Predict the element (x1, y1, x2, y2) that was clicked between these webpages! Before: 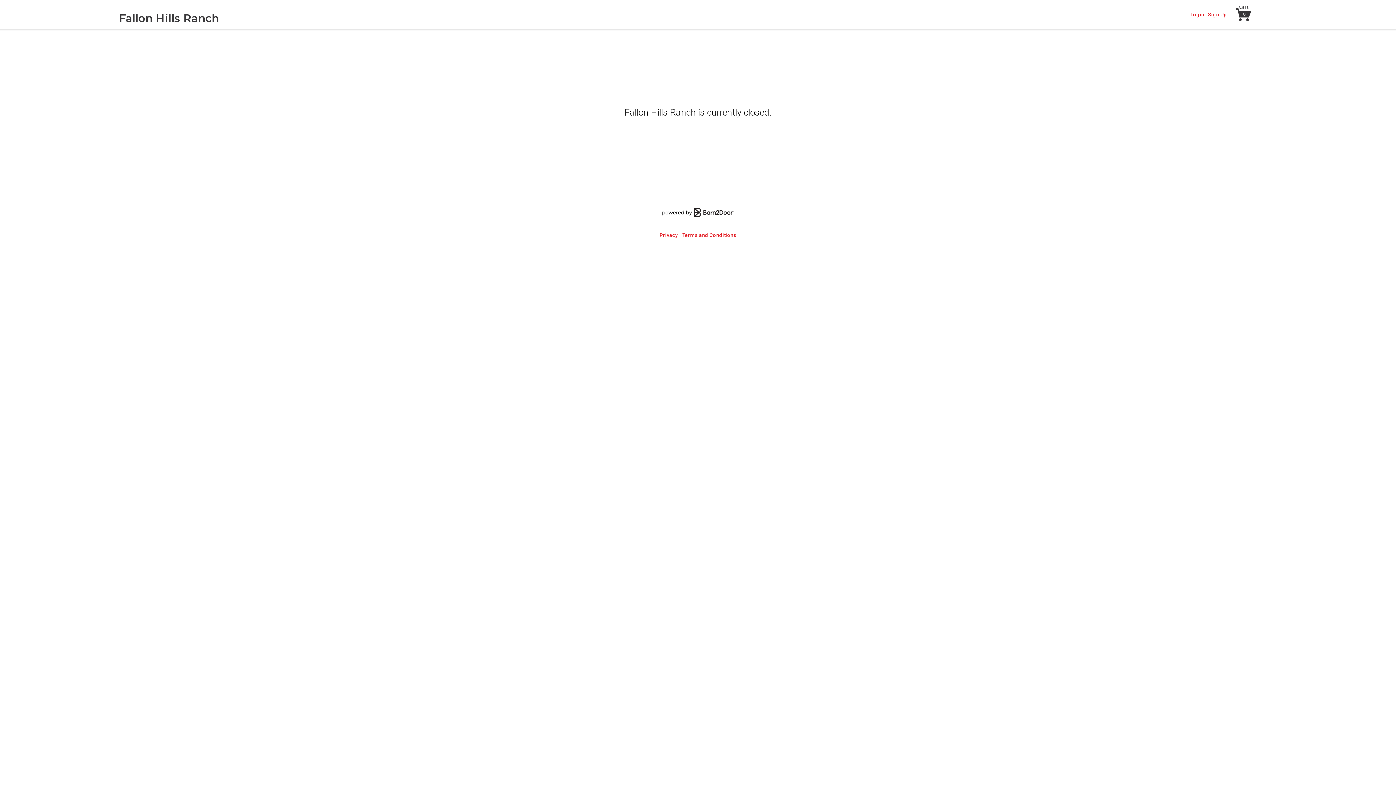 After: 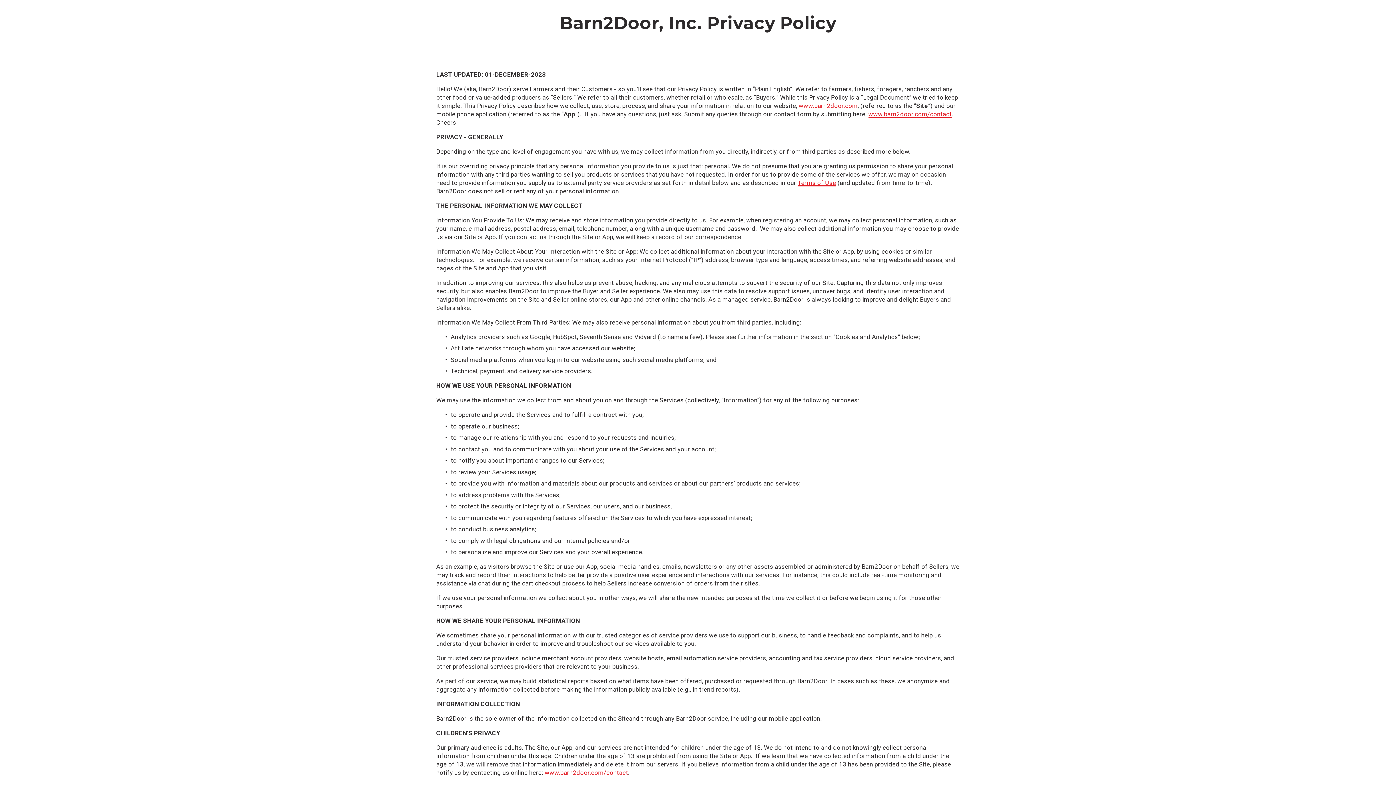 Action: bbox: (659, 232, 678, 238) label: Privacy